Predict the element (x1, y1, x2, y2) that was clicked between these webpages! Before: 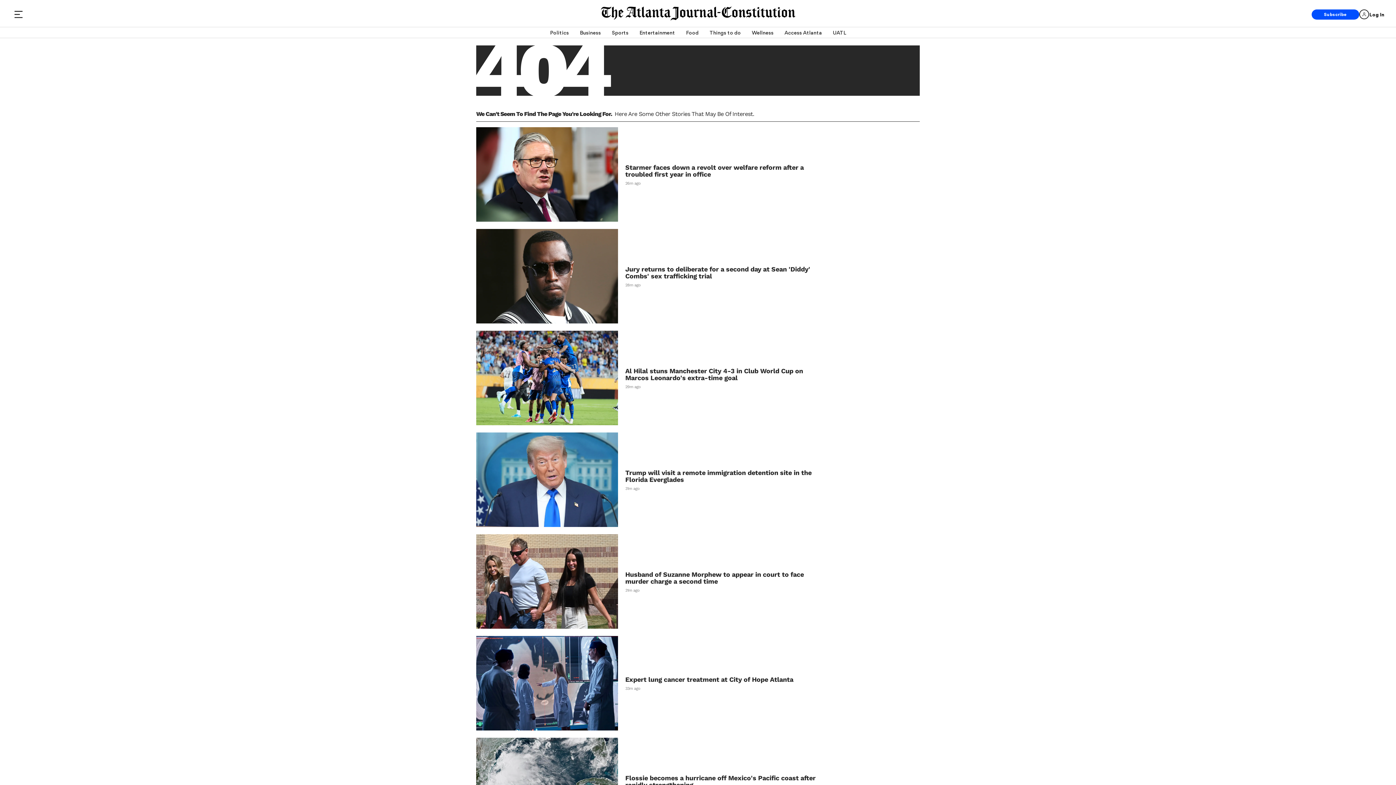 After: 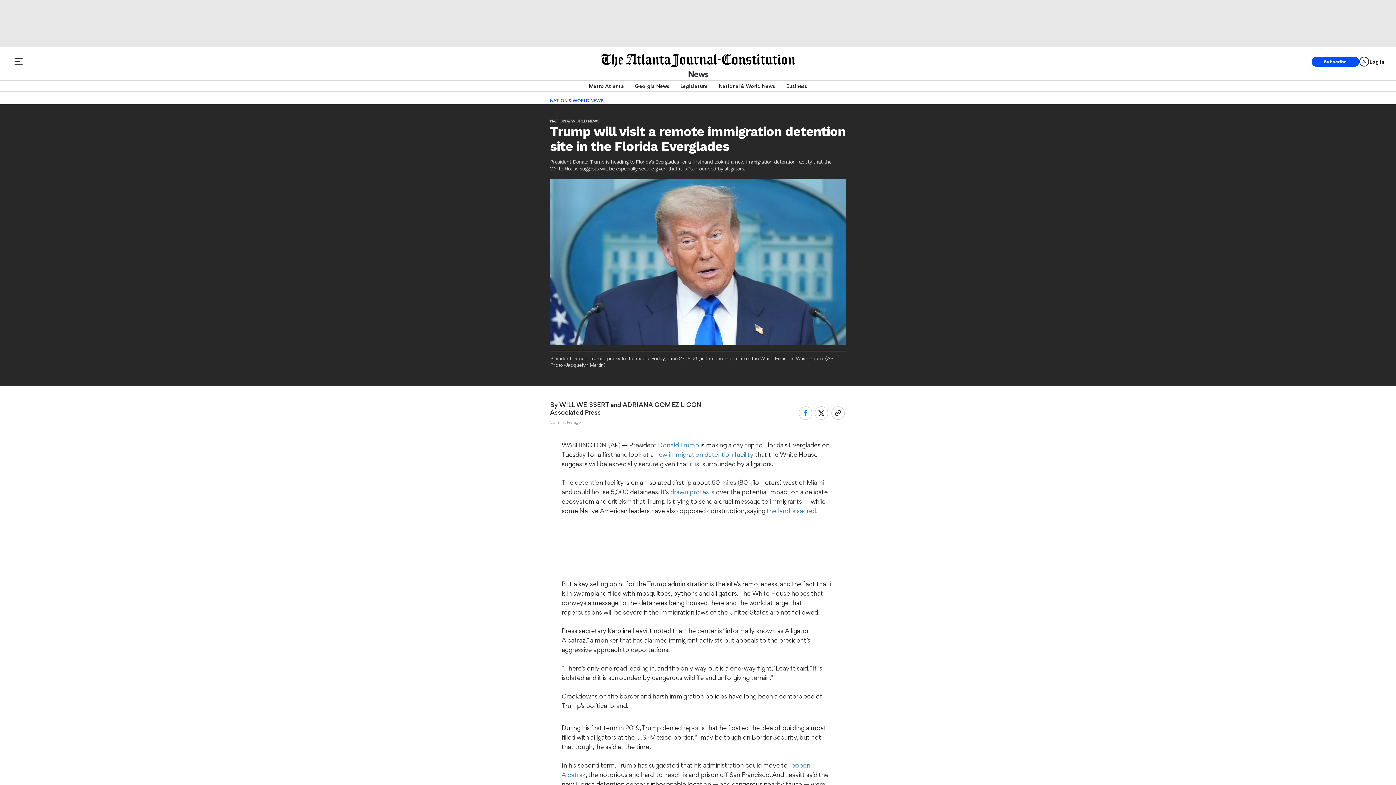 Action: bbox: (476, 432, 618, 527)